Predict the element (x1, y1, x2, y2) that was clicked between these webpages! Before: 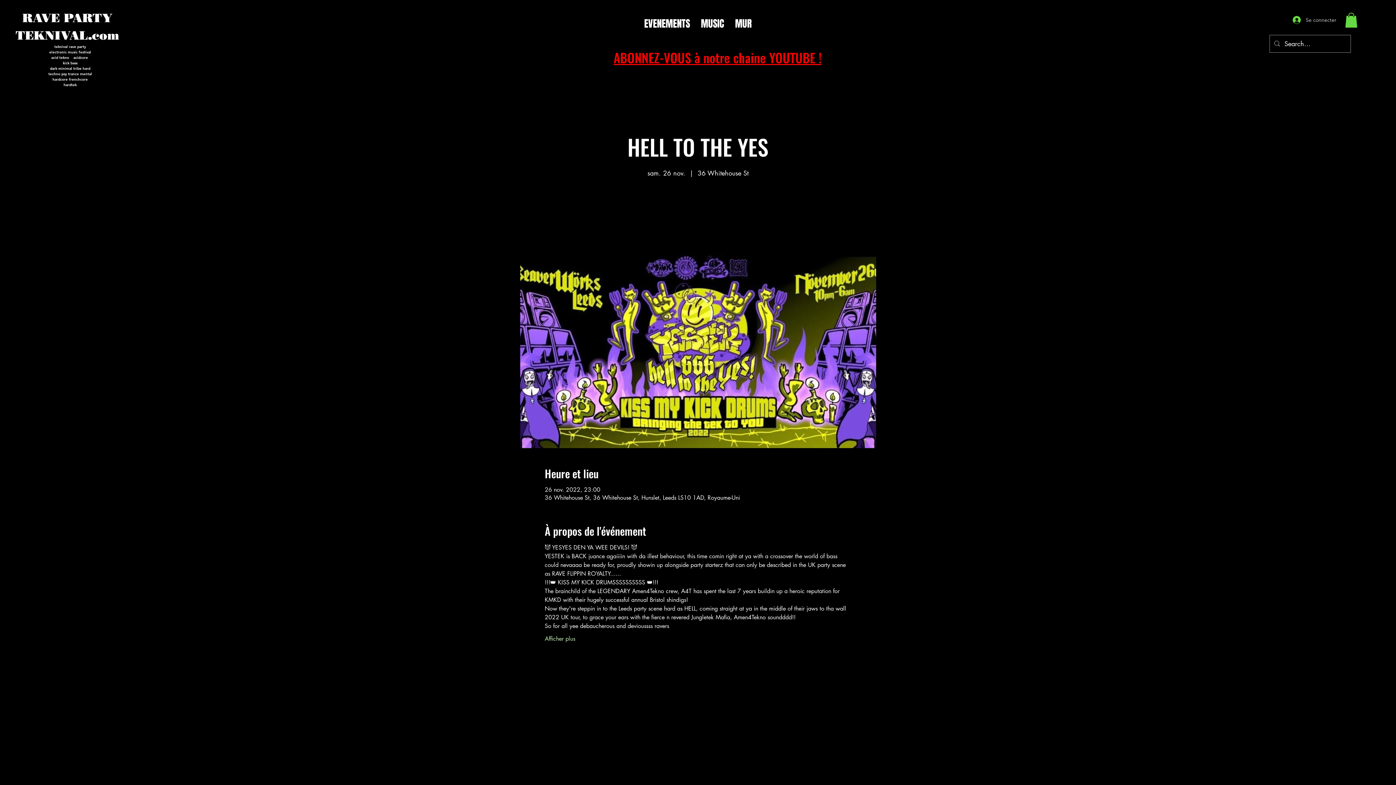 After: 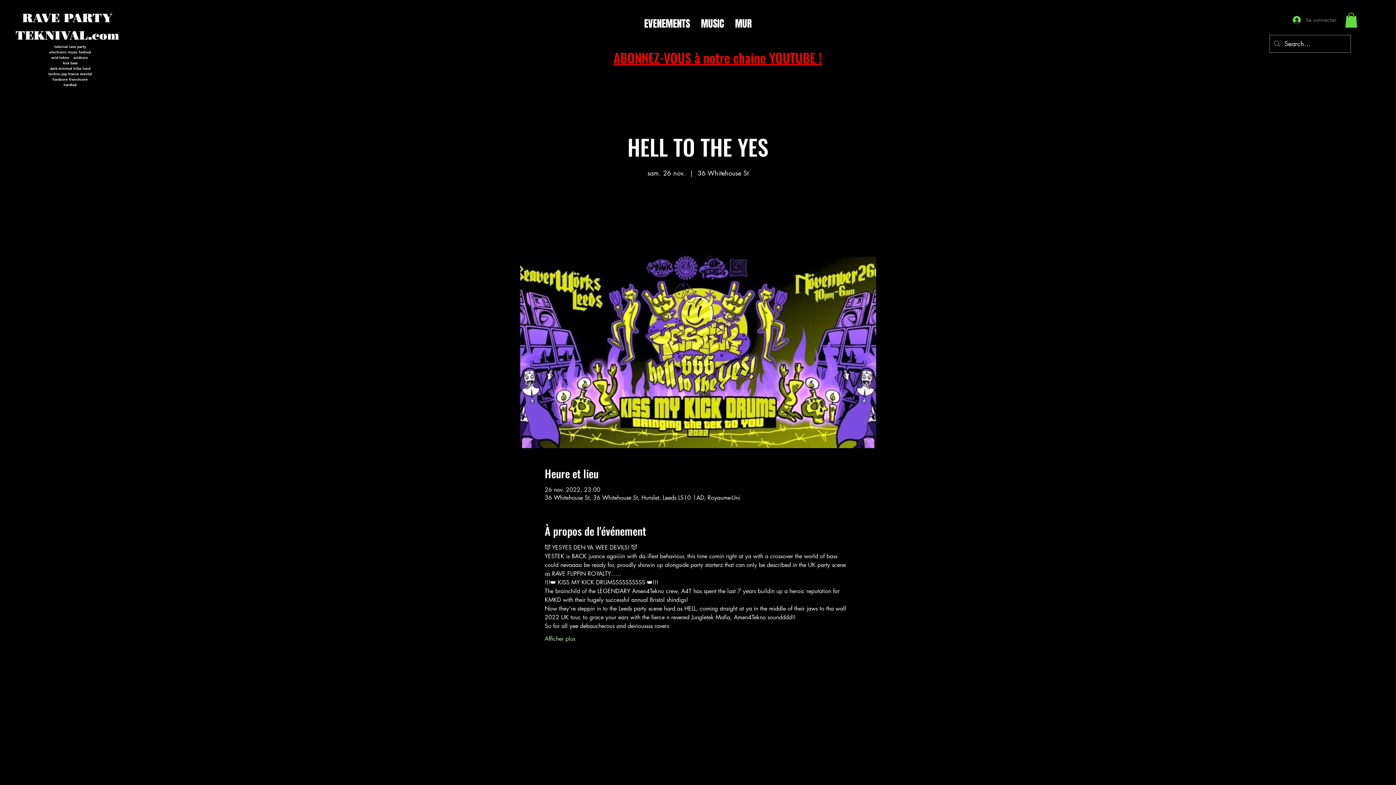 Action: bbox: (1288, 13, 1341, 26) label: Se connecter